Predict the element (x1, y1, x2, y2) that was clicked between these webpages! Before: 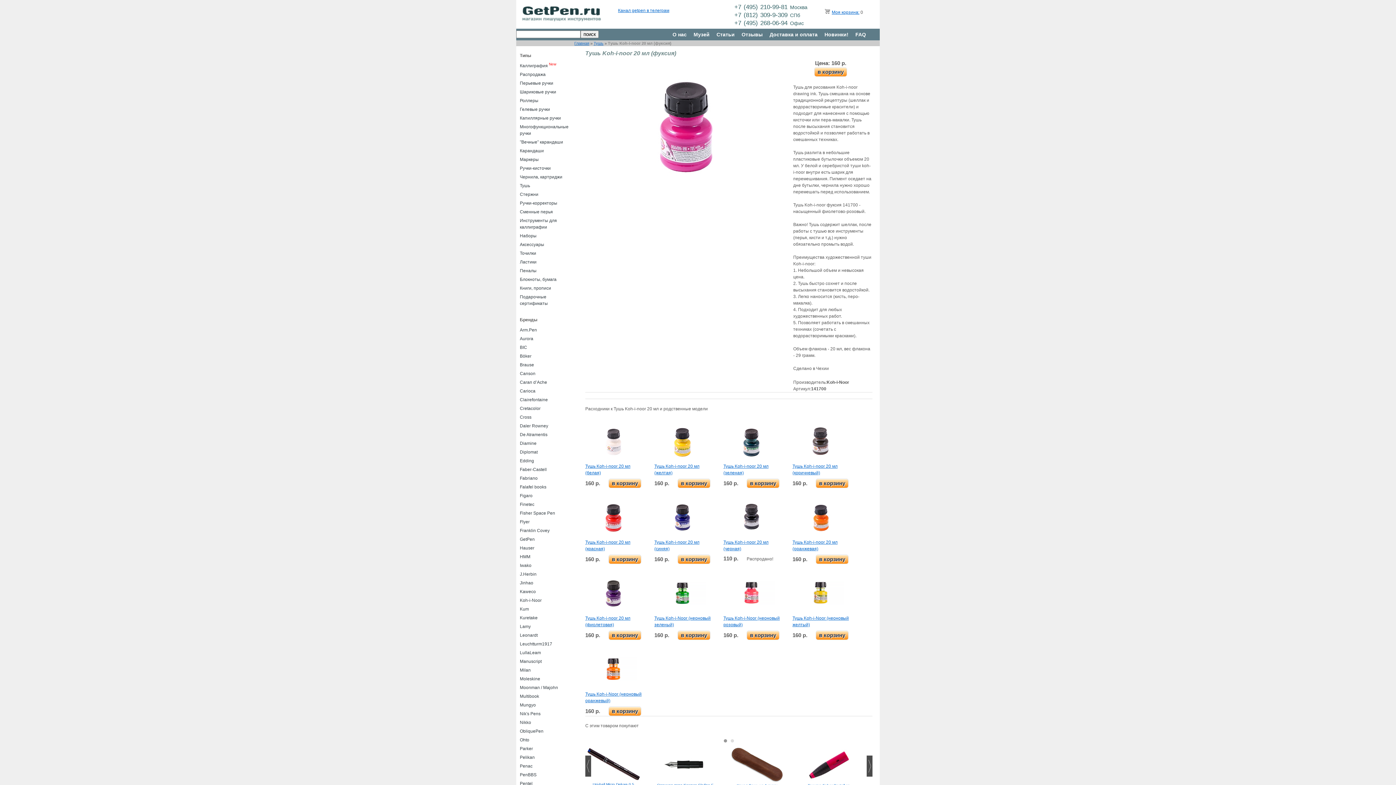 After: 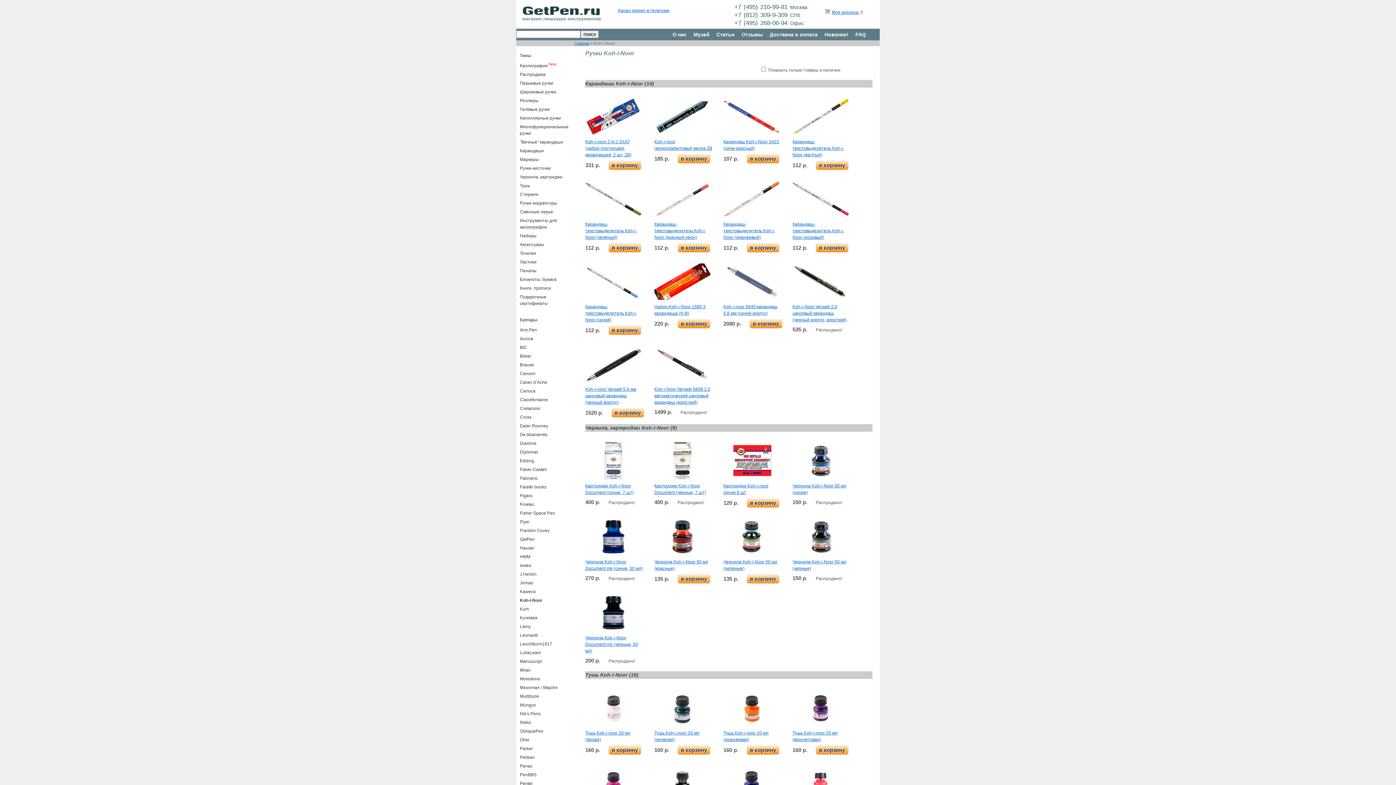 Action: bbox: (520, 598, 541, 603) label: Koh-i-Noor